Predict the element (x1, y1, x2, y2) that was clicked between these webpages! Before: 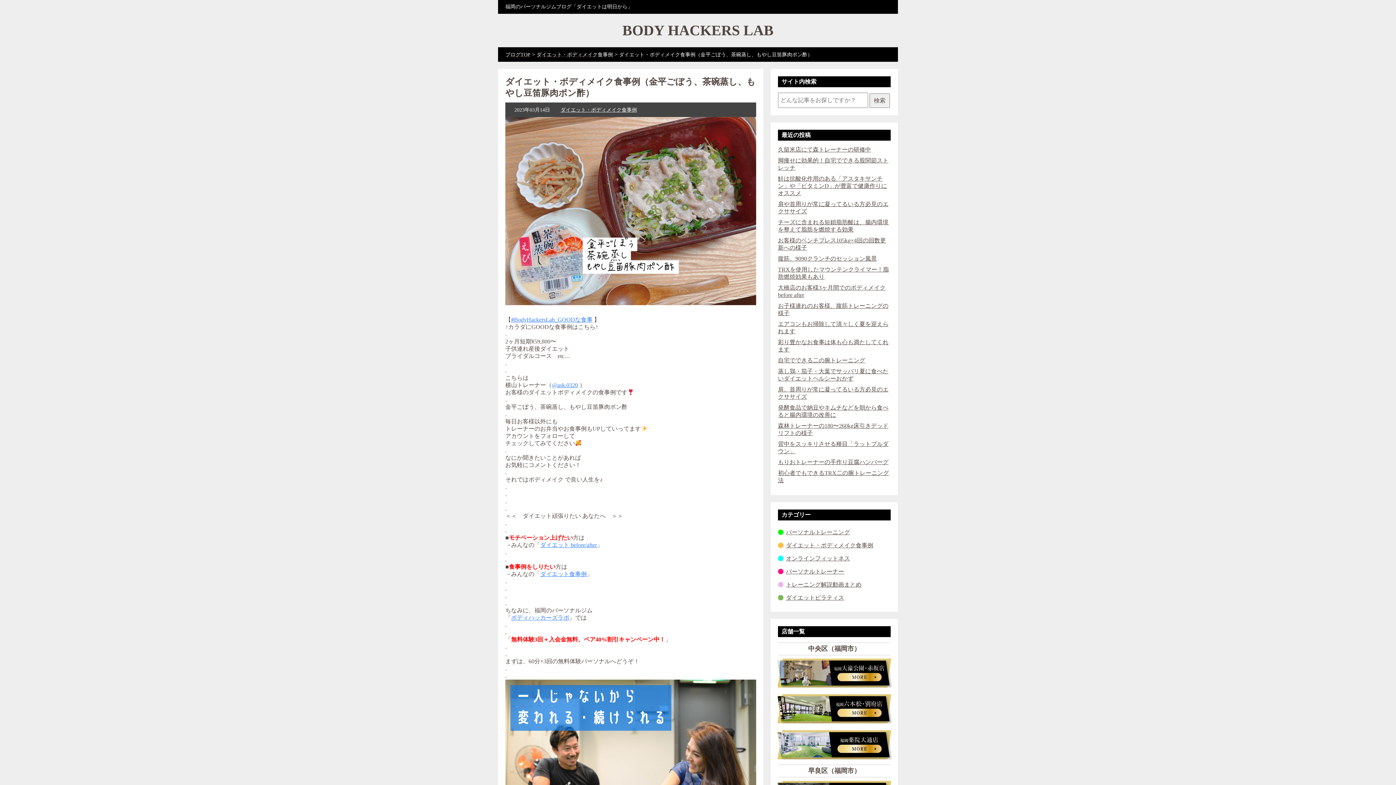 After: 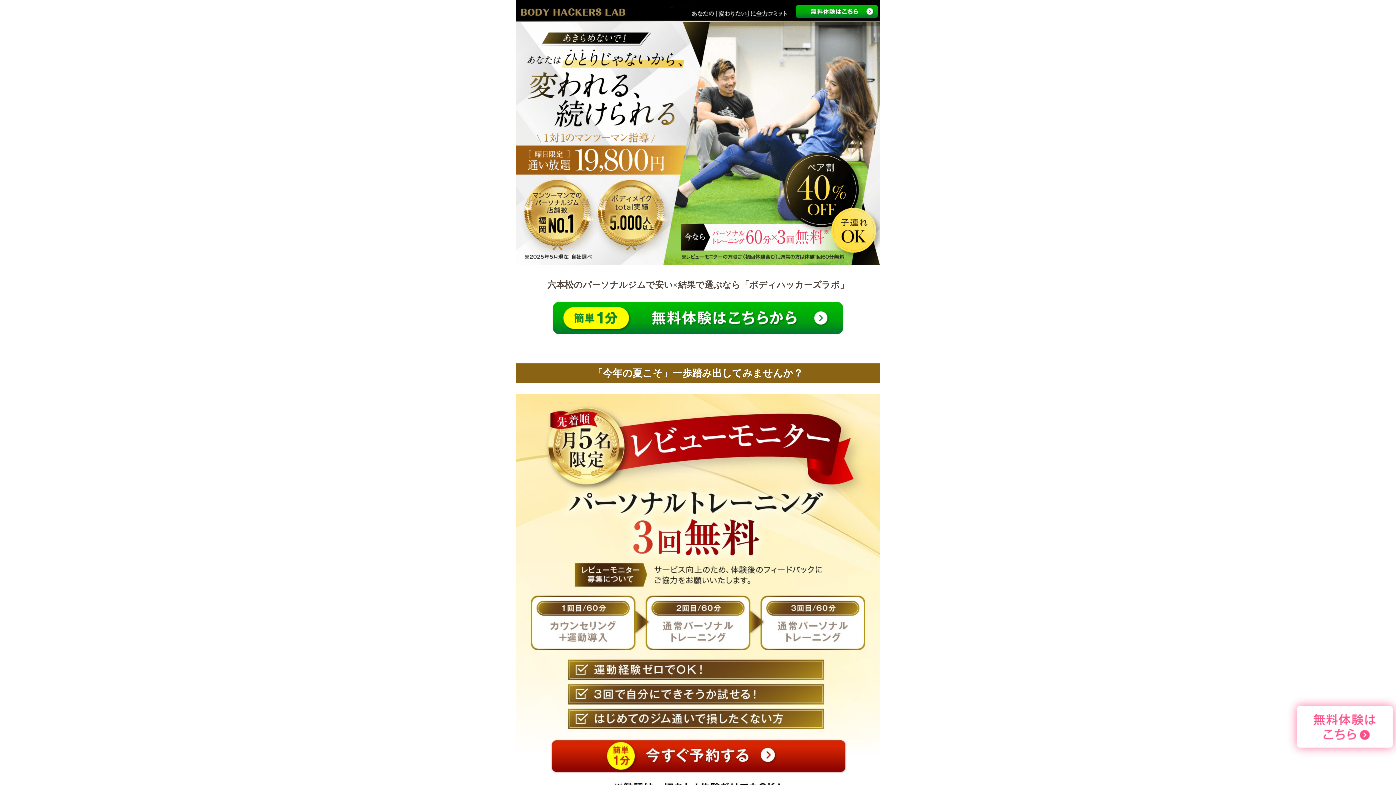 Action: bbox: (770, 722, 898, 728)